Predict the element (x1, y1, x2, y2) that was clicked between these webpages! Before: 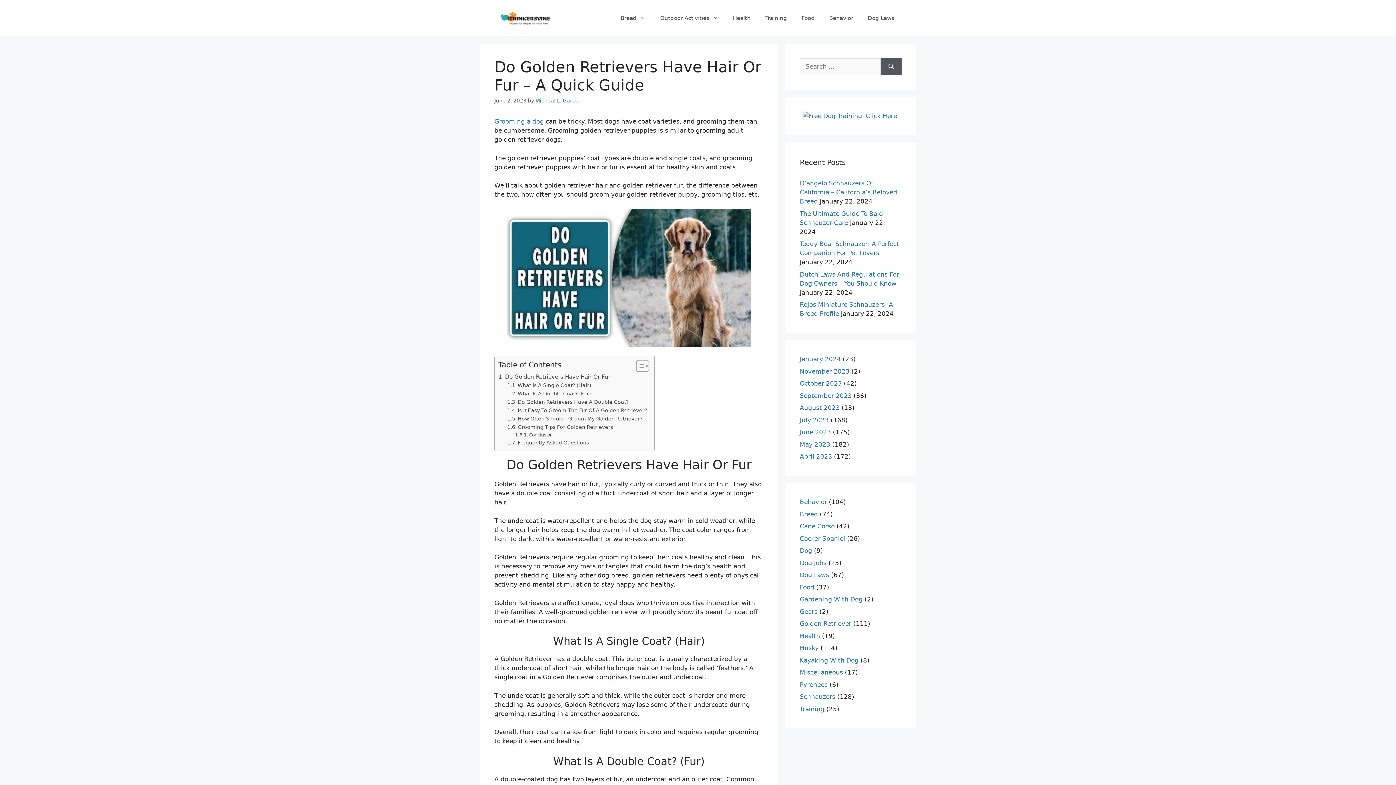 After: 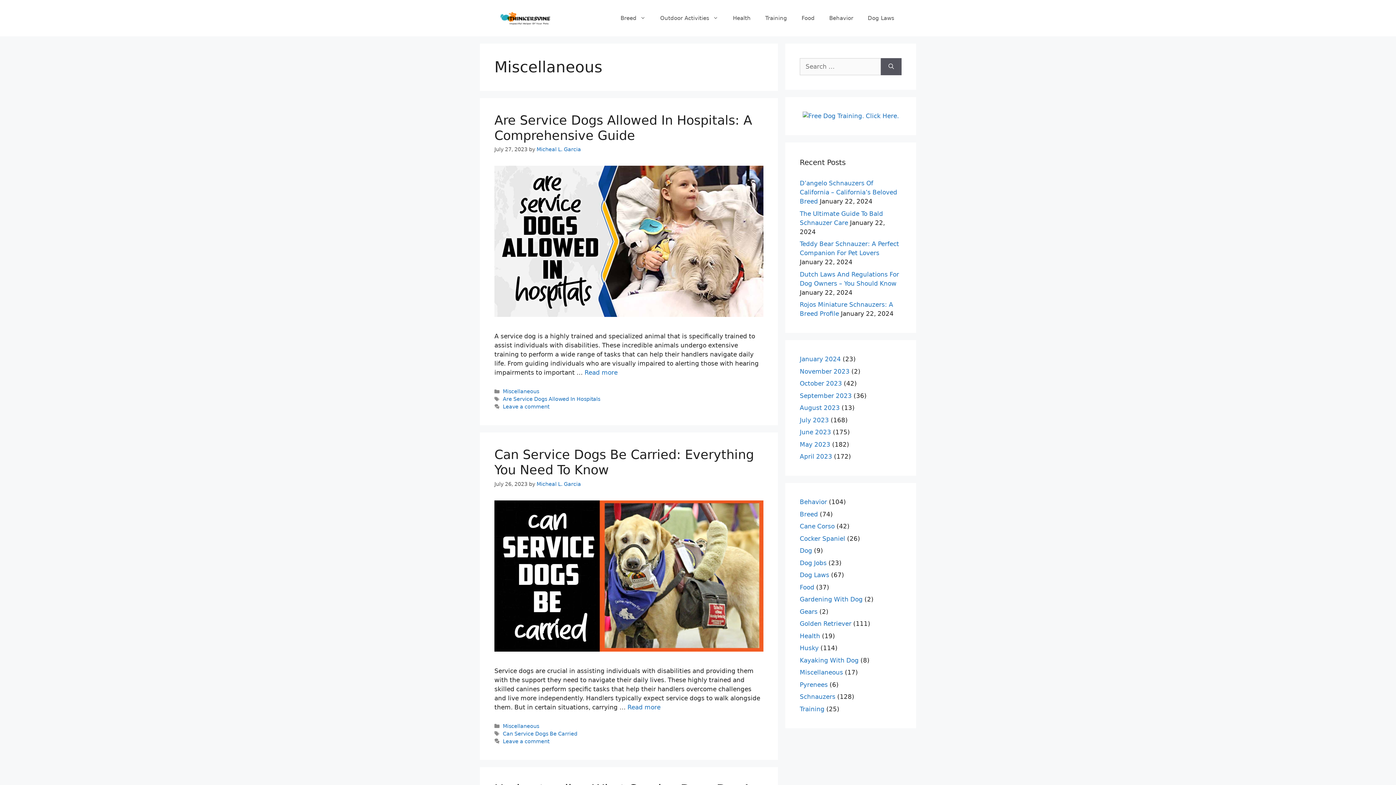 Action: label: Miscellaneous bbox: (800, 669, 843, 676)